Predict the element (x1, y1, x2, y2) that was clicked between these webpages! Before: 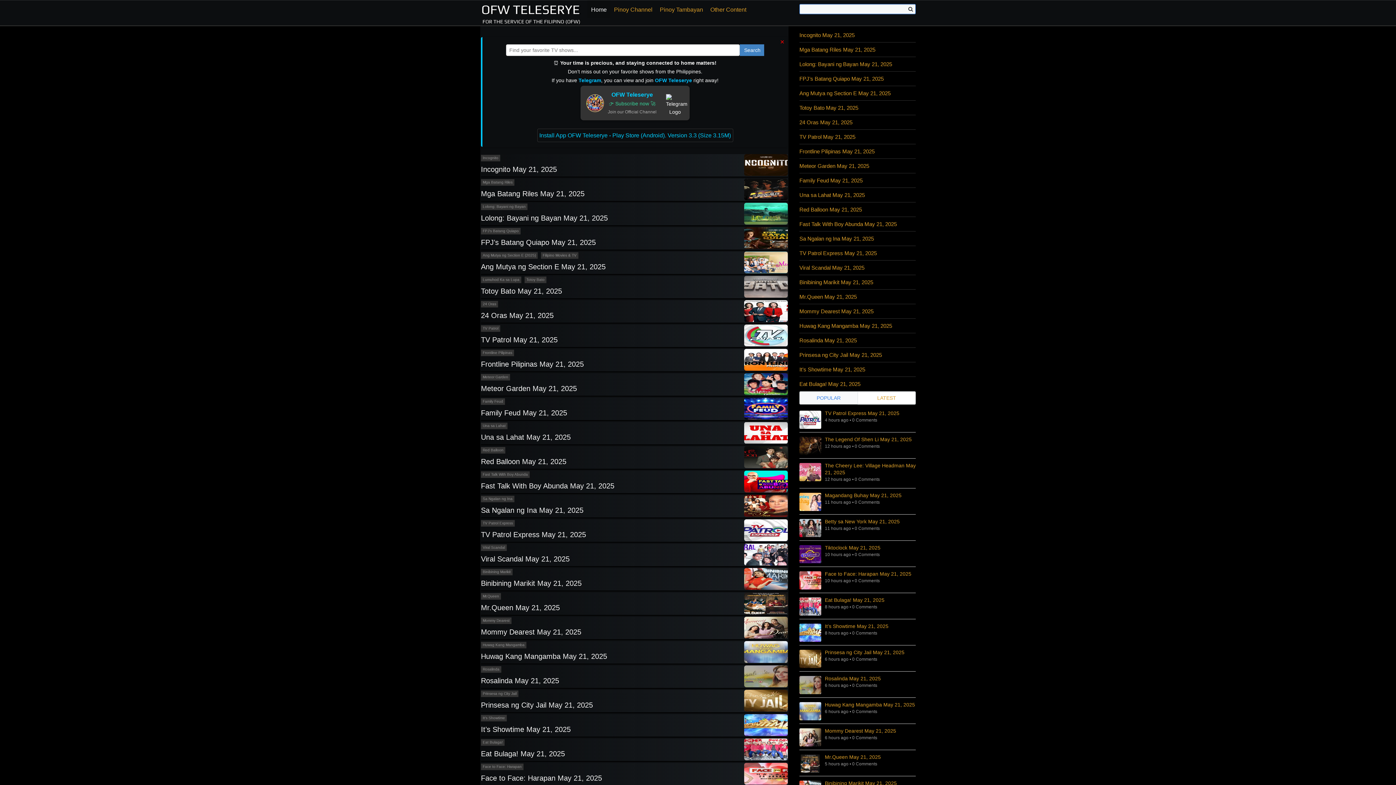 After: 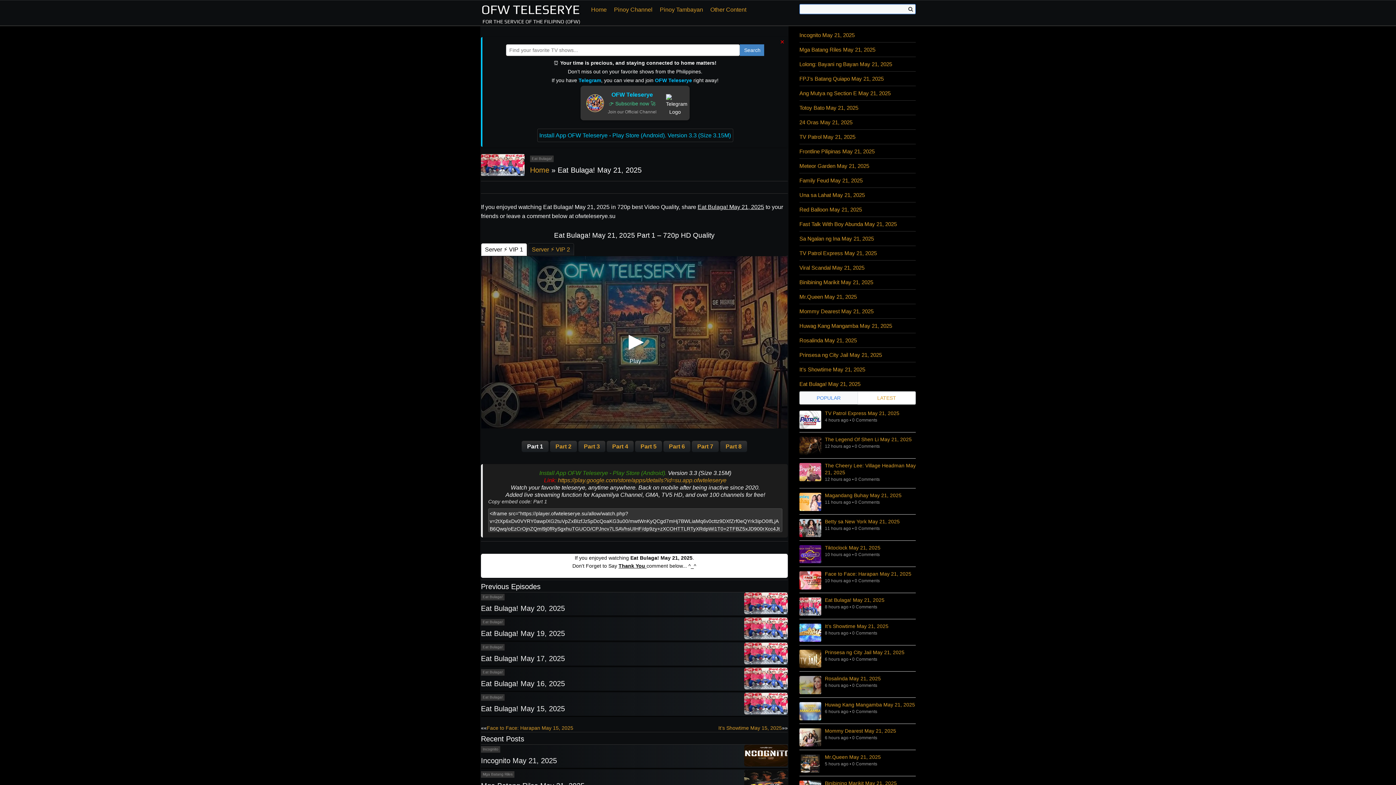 Action: label: Eat Bulaga! May 21, 2025 bbox: (825, 597, 916, 604)